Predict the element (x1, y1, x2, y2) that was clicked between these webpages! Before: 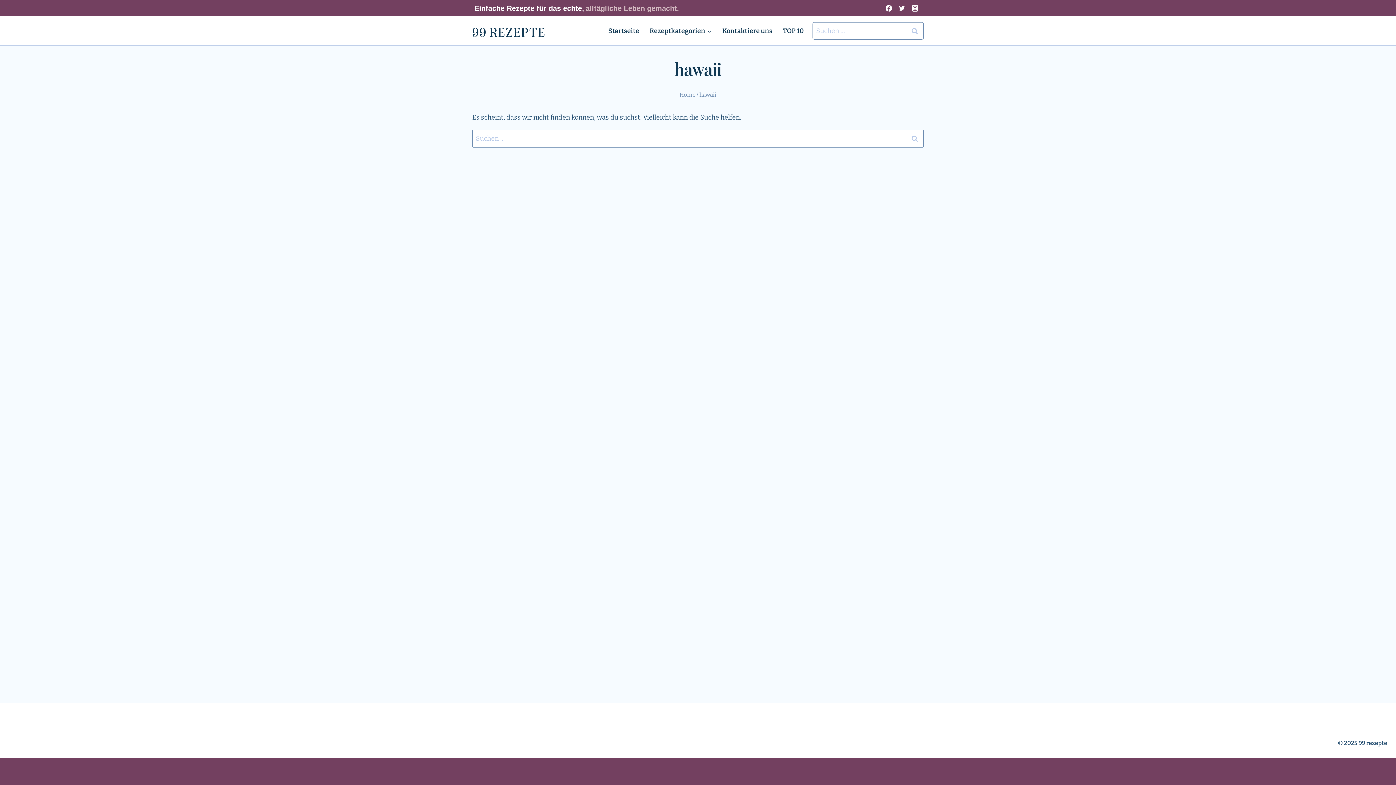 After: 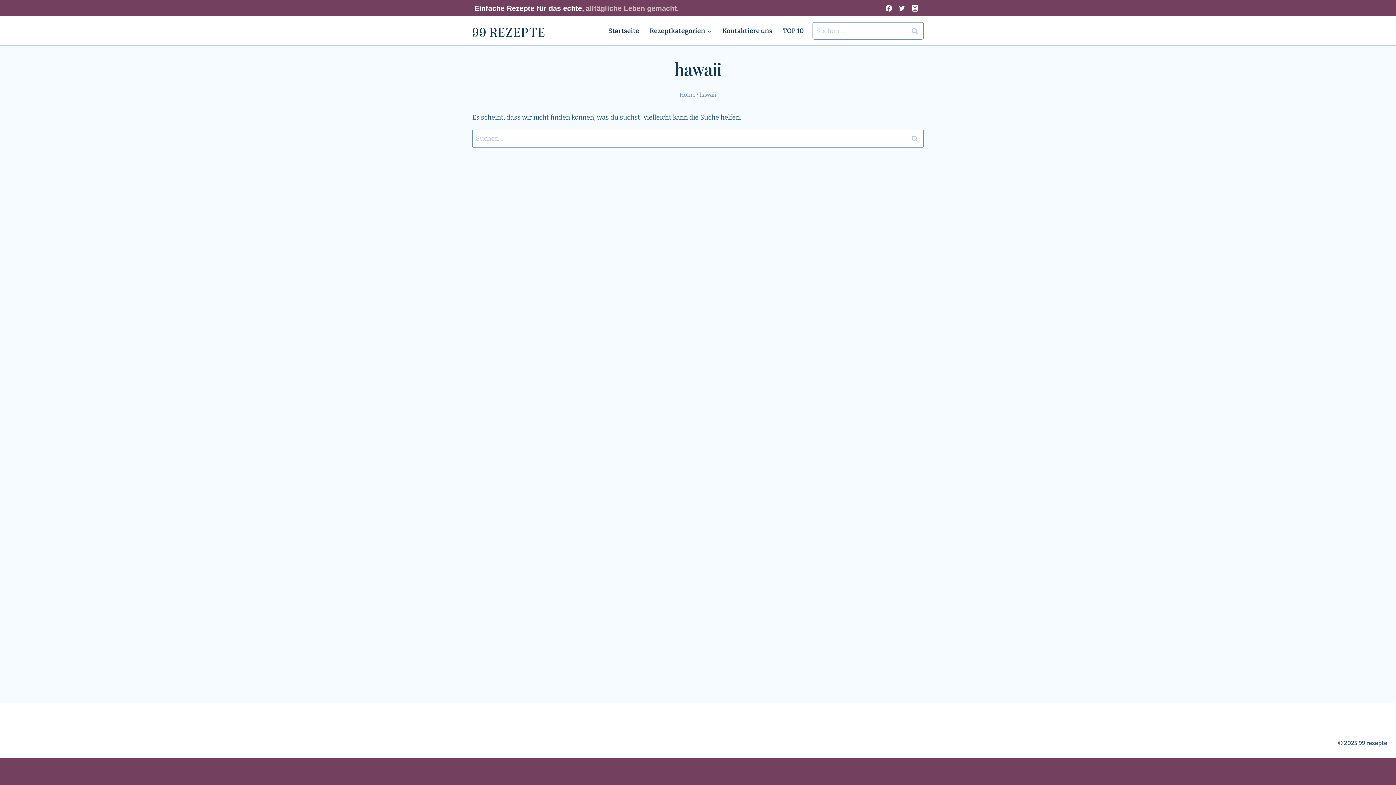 Action: bbox: (908, 1, 921, 14) label: Instagram